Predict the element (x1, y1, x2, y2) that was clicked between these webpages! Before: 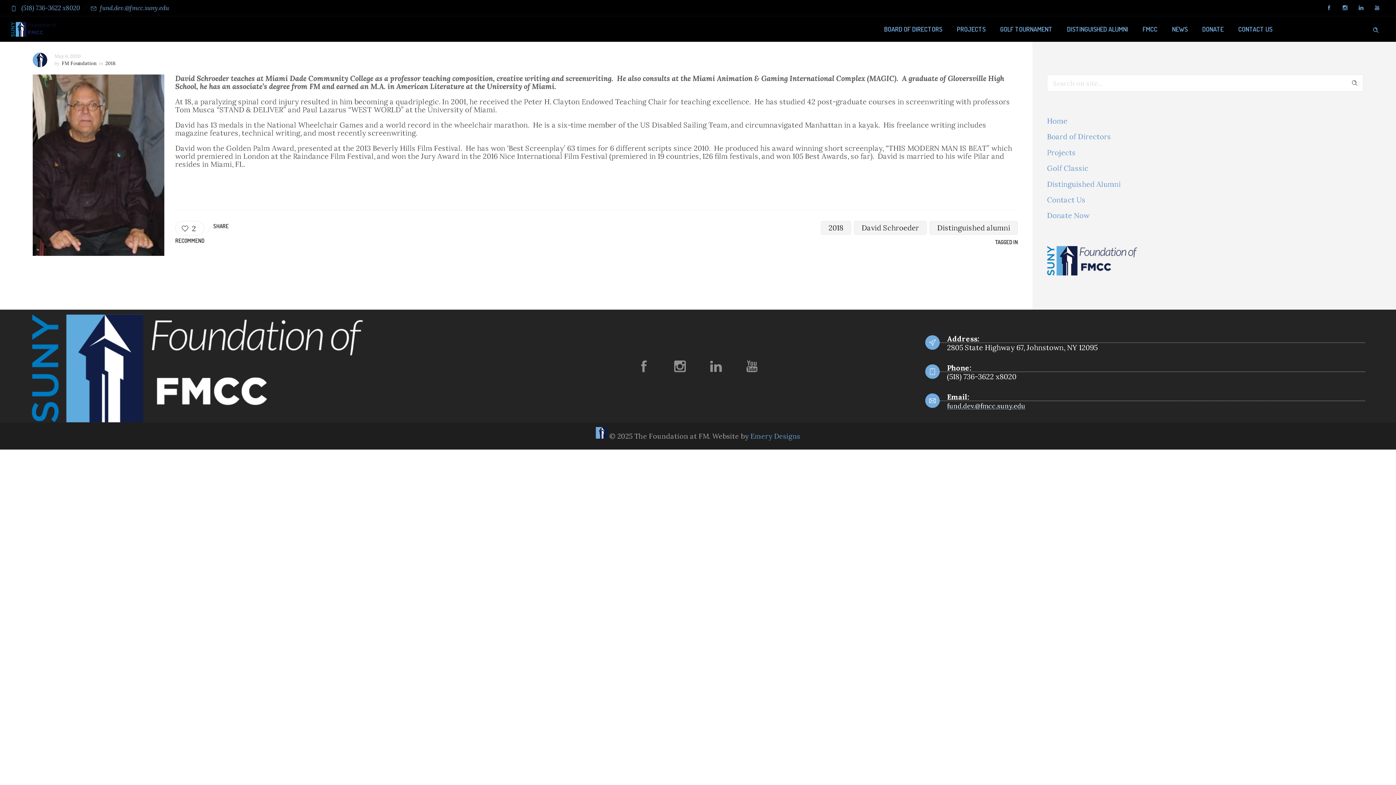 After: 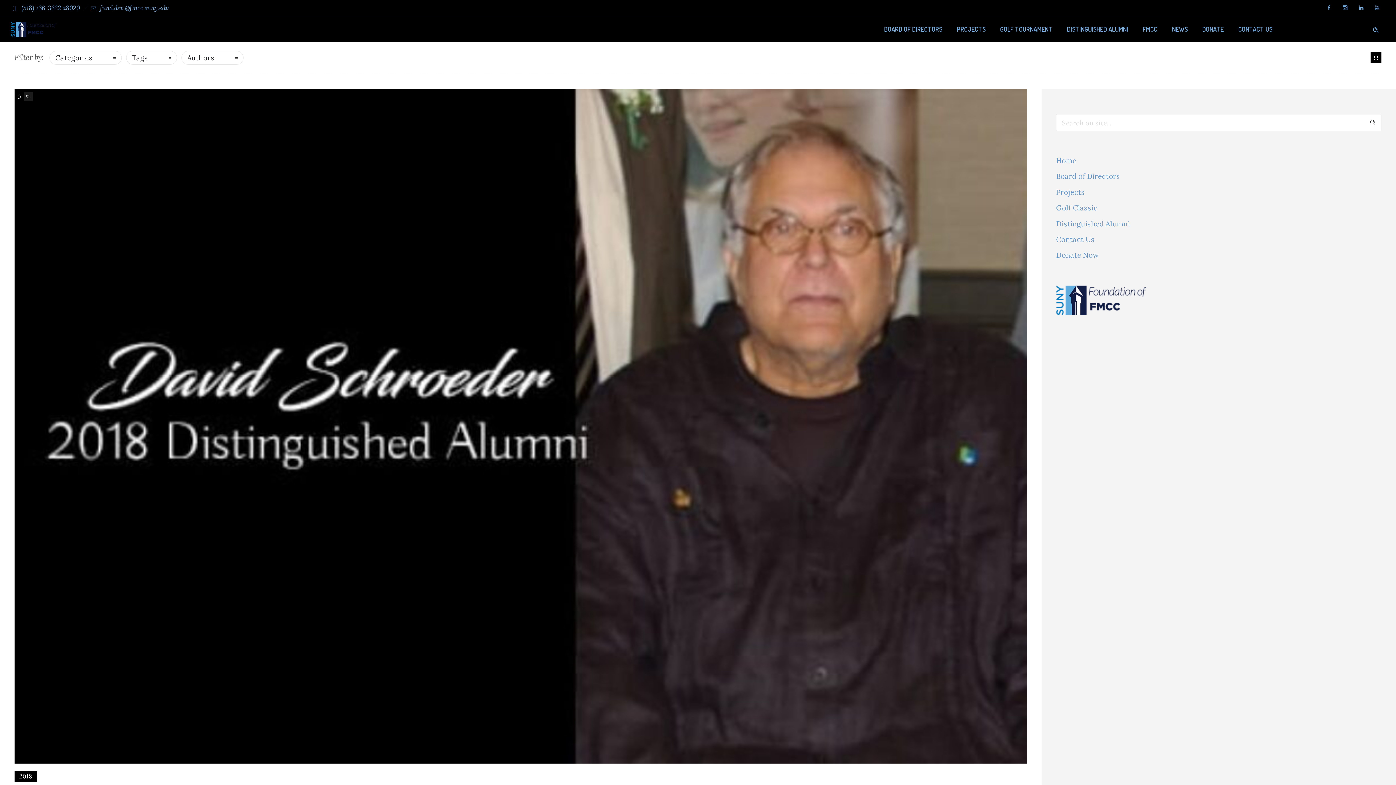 Action: bbox: (105, 60, 115, 67) label: 2018